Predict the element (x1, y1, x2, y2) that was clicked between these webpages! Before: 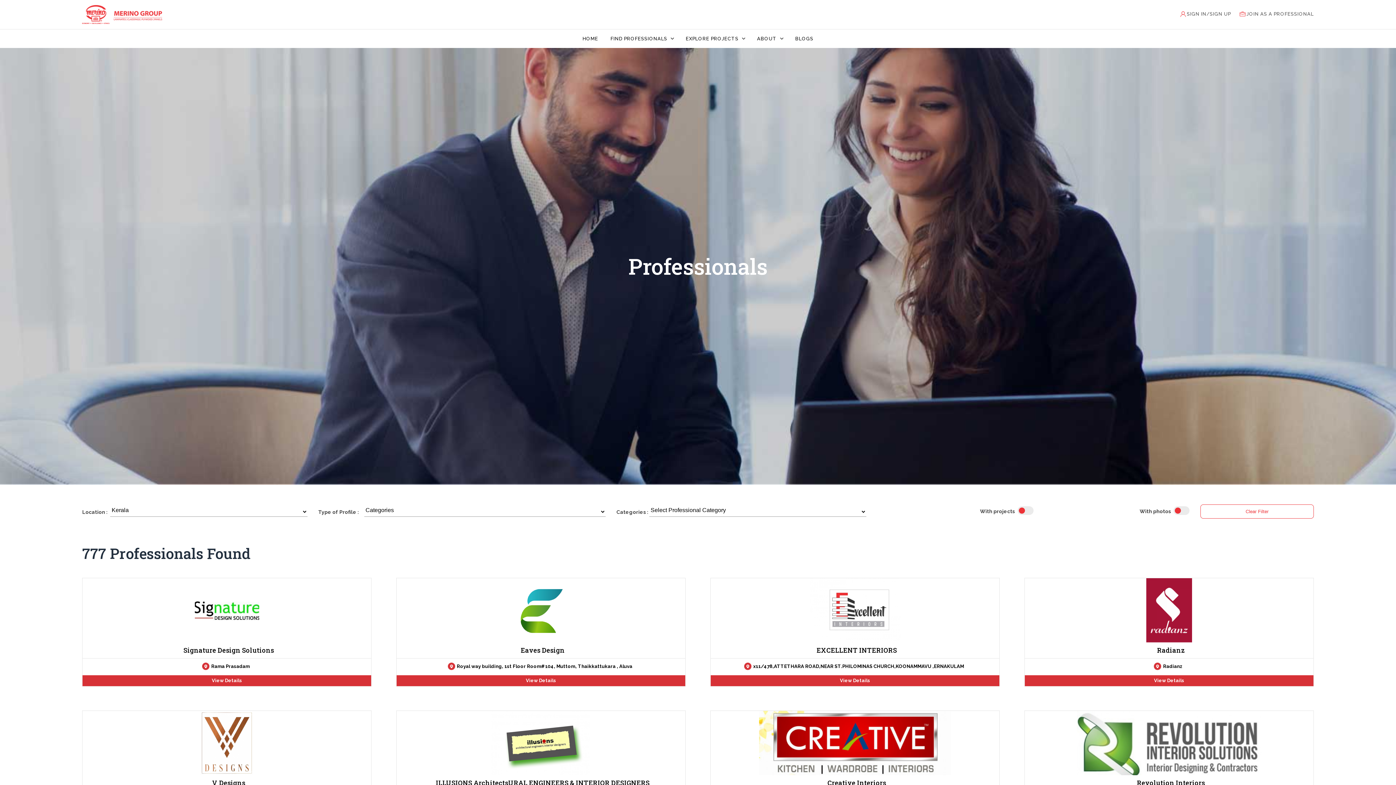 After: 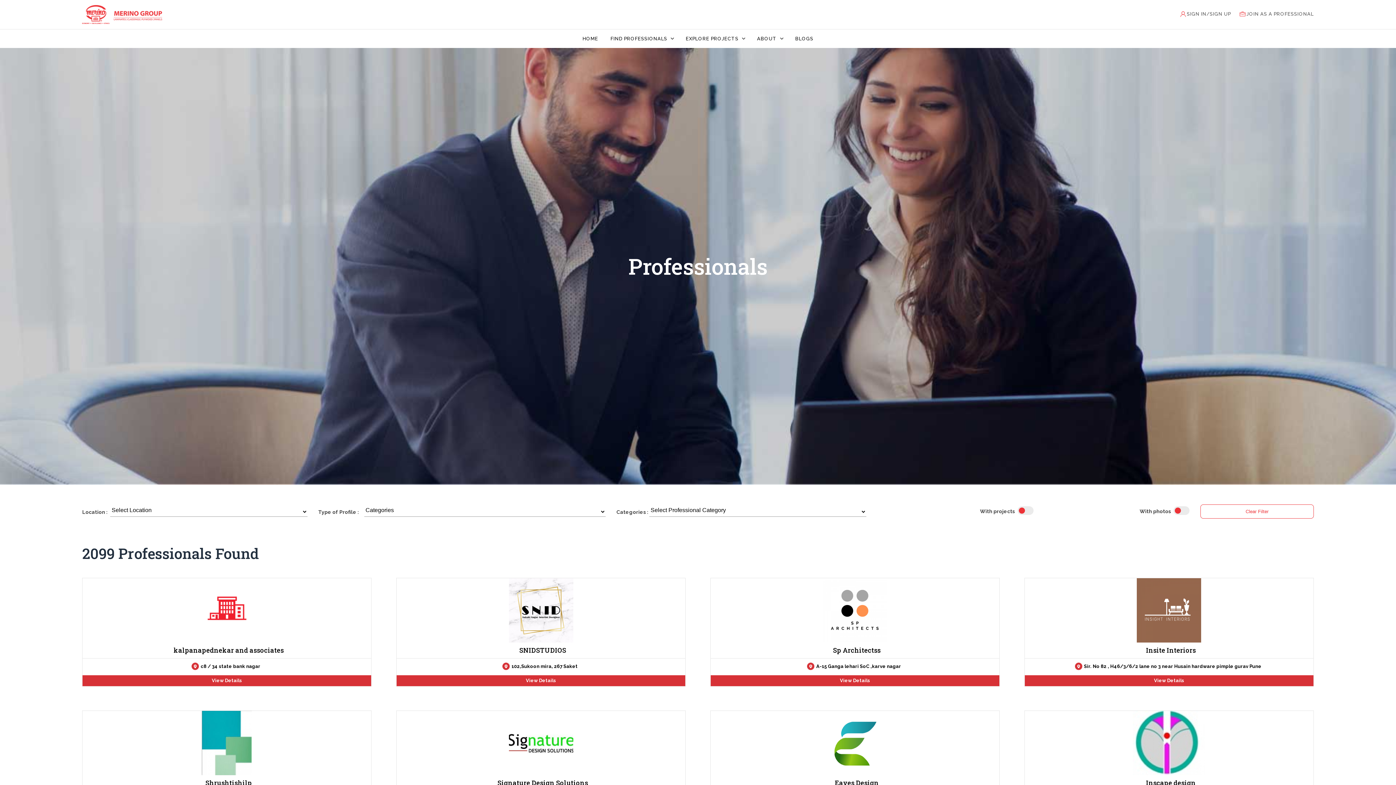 Action: bbox: (1200, 504, 1314, 518) label: Clear Filter